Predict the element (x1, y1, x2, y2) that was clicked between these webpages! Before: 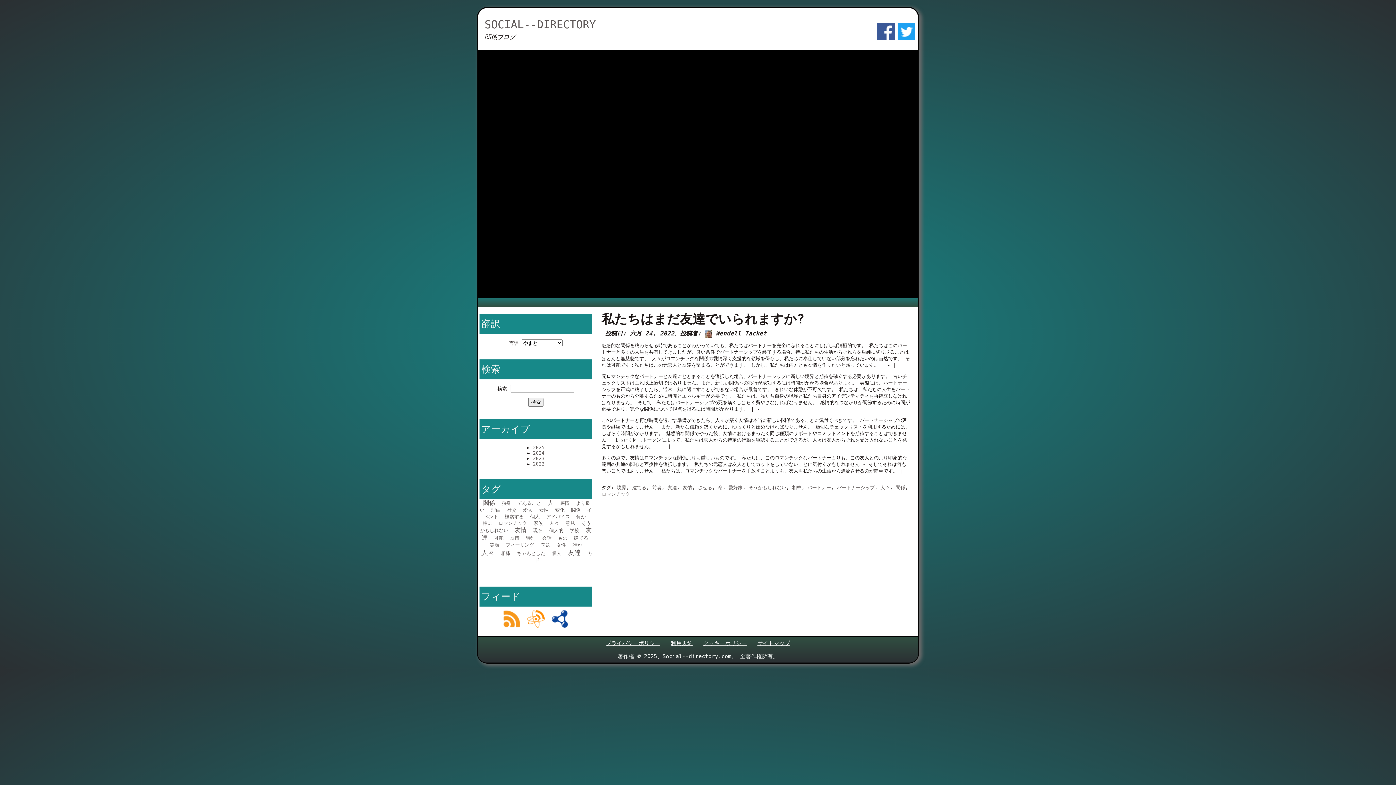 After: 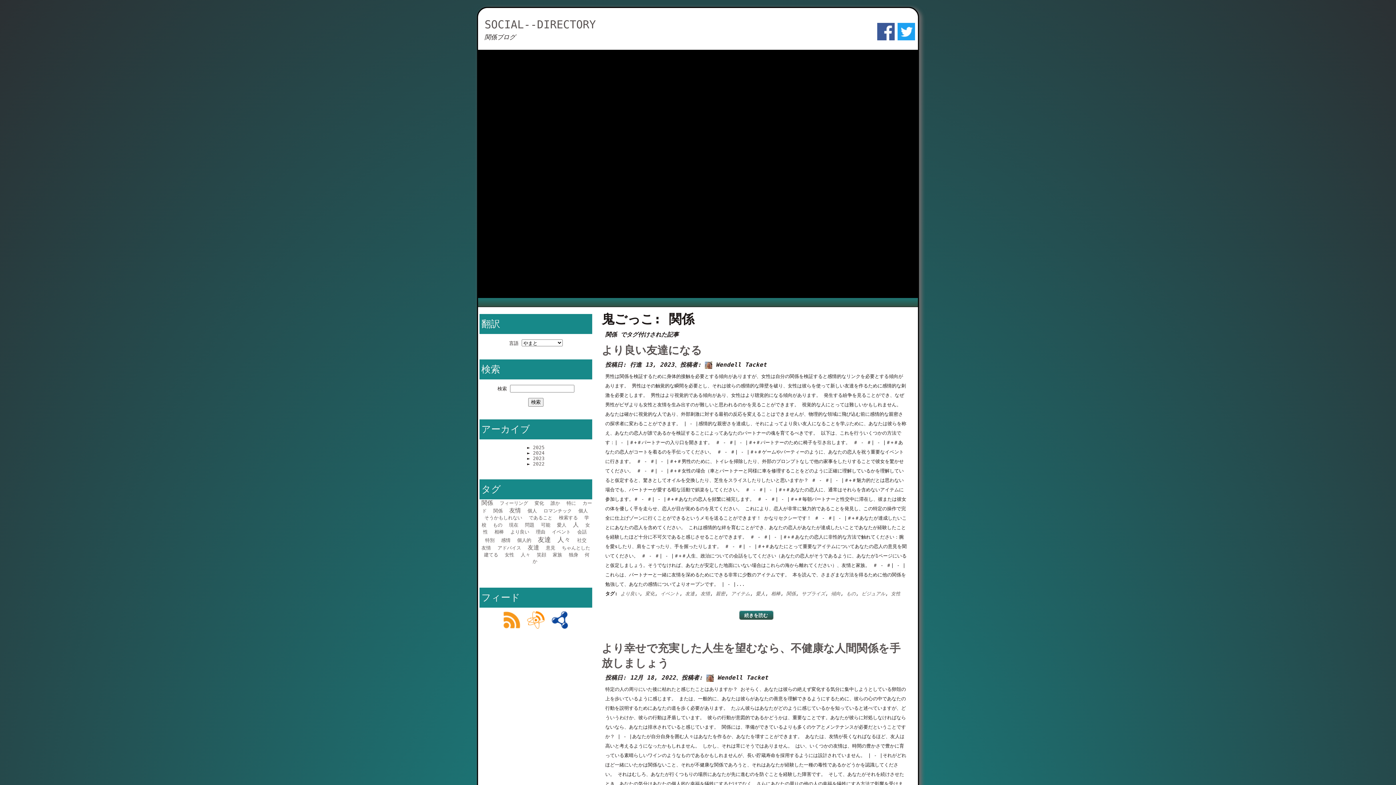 Action: label: 関係 bbox: (571, 507, 580, 513)